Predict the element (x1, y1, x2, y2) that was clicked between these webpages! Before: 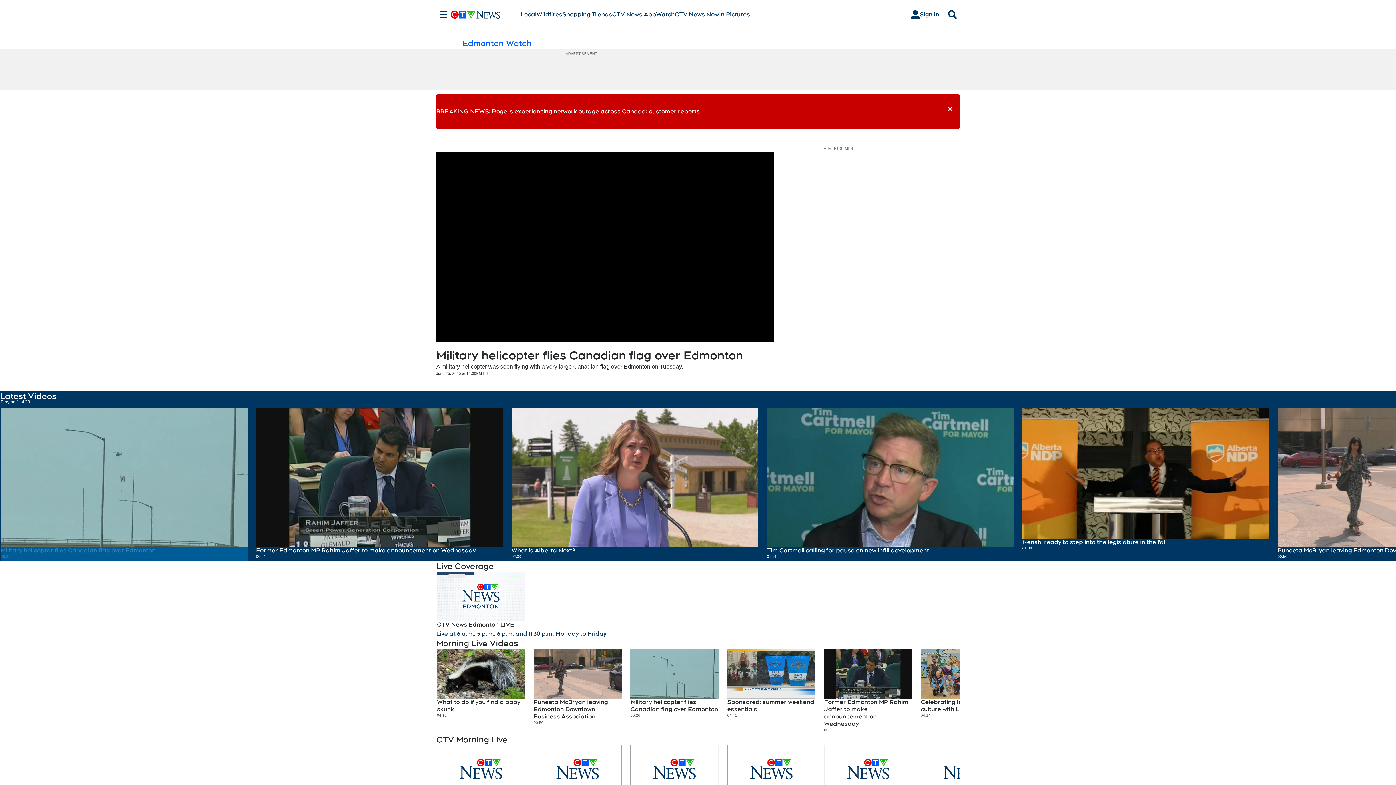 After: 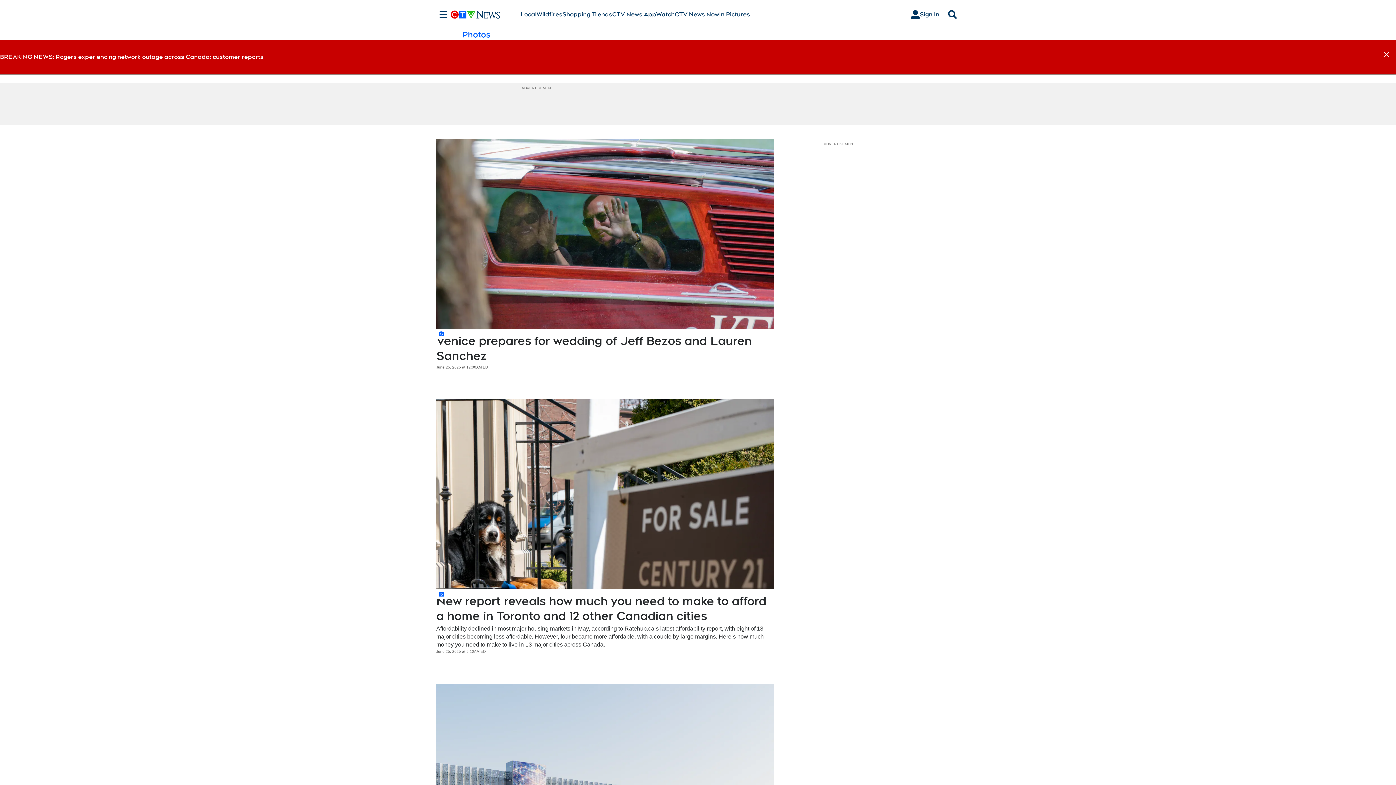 Action: label: In Pictures bbox: (719, 10, 750, 18)